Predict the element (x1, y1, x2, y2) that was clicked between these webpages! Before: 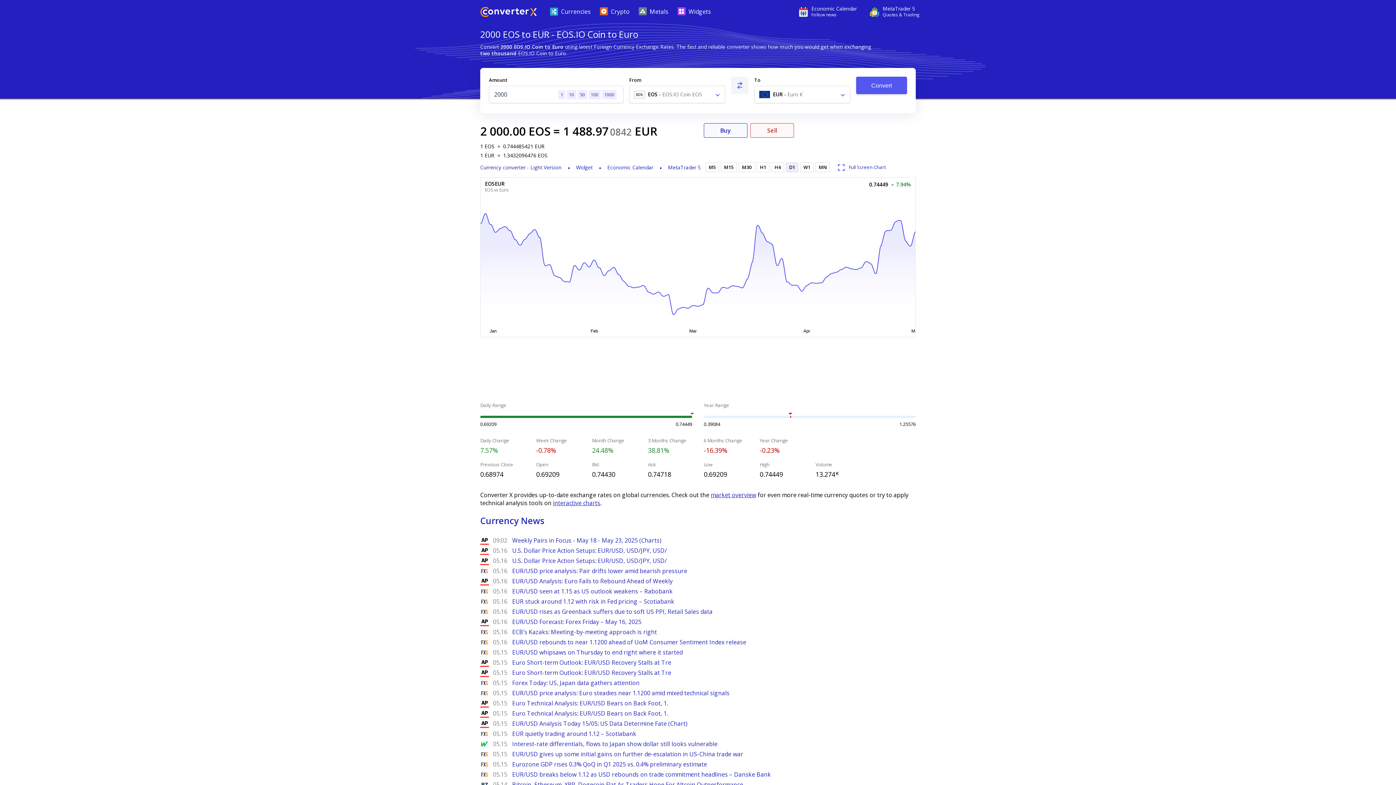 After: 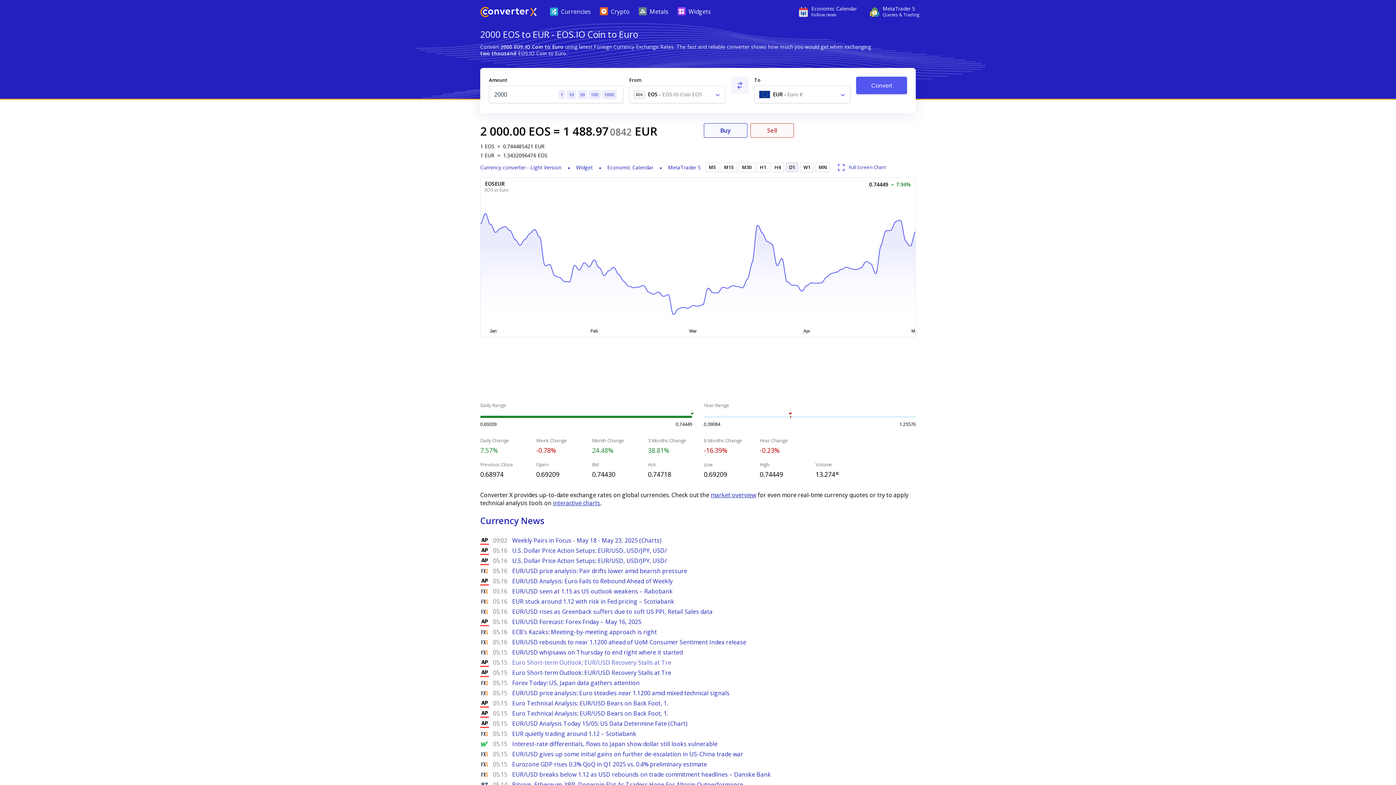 Action: label: Euro Short-term Outlook: EUR/USD Recovery Stalls at Tre bbox: (512, 658, 671, 666)